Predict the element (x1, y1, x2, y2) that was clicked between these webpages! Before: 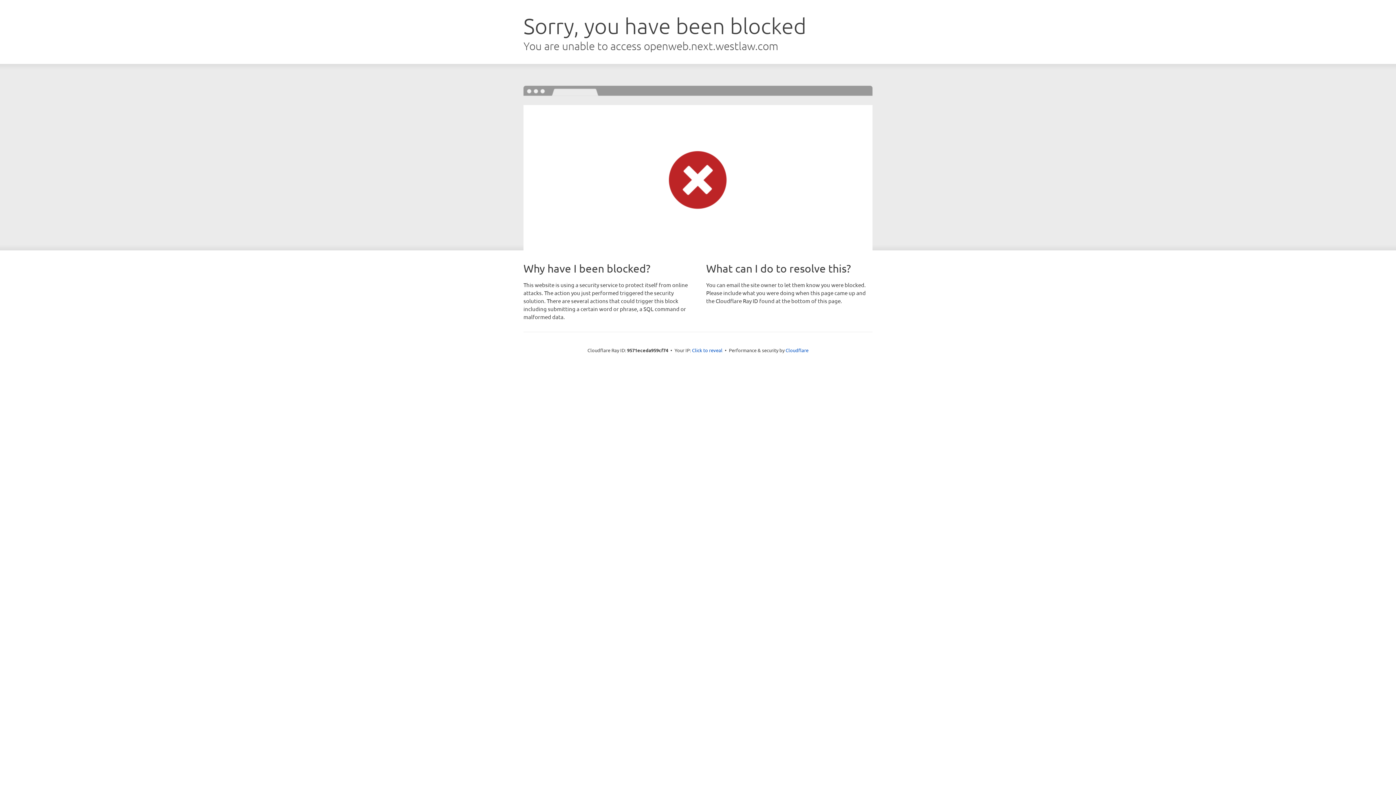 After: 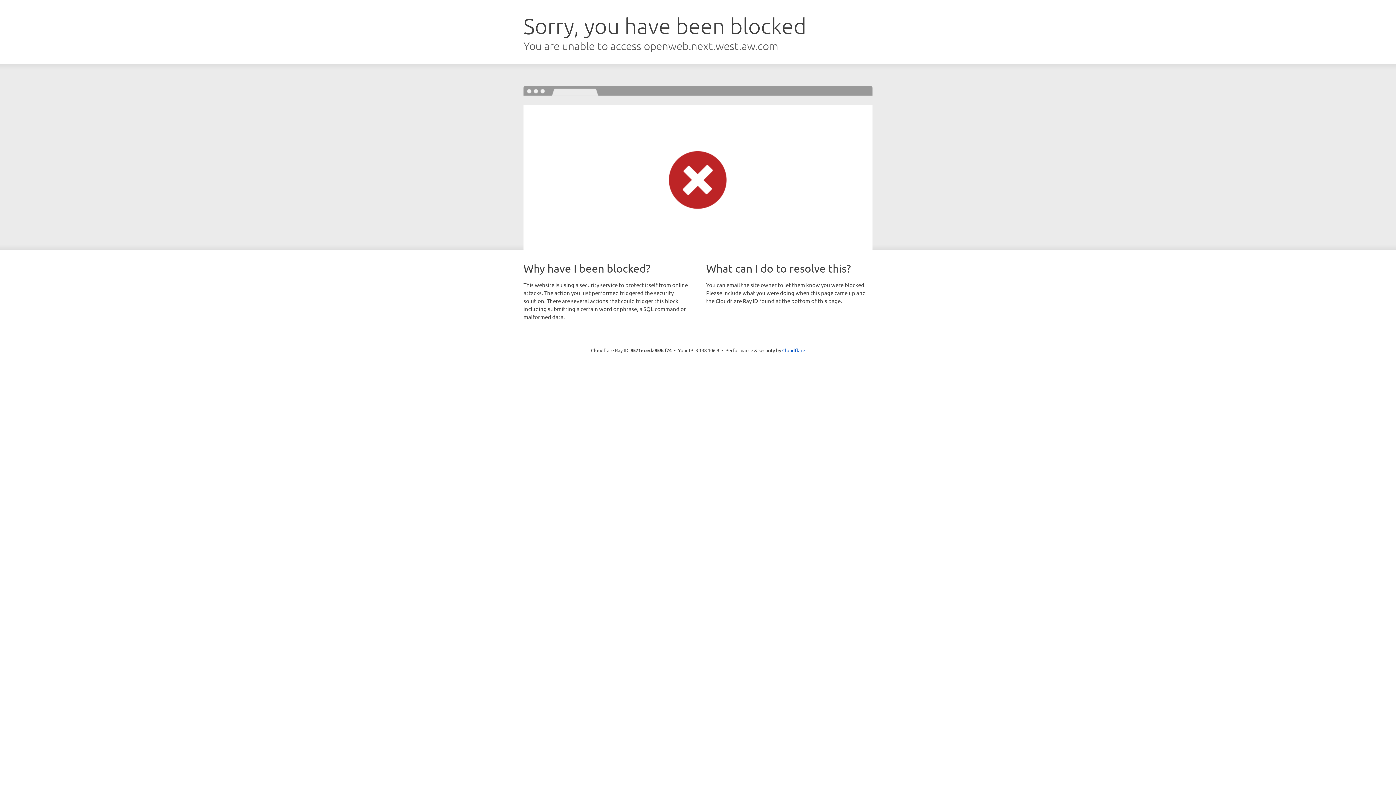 Action: bbox: (692, 346, 722, 353) label: Click to reveal